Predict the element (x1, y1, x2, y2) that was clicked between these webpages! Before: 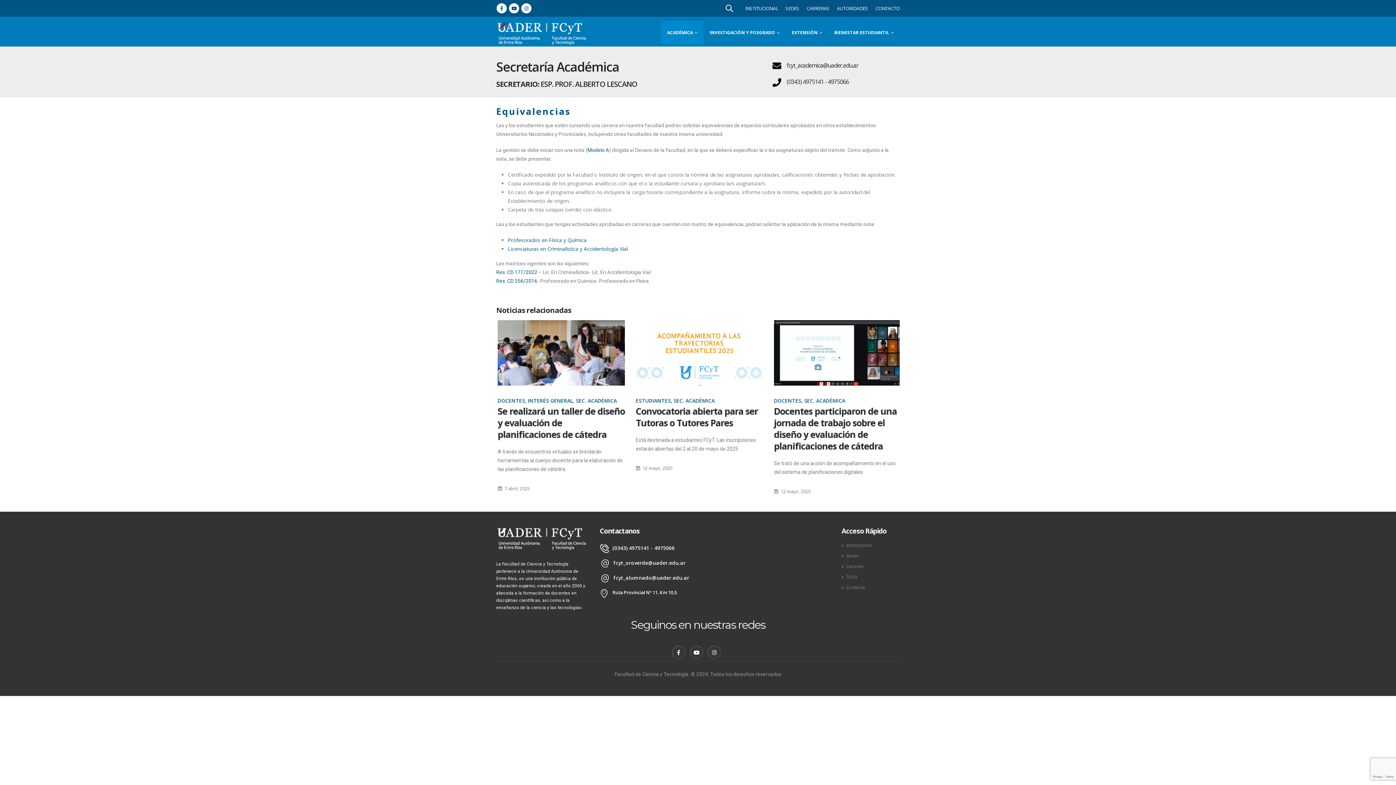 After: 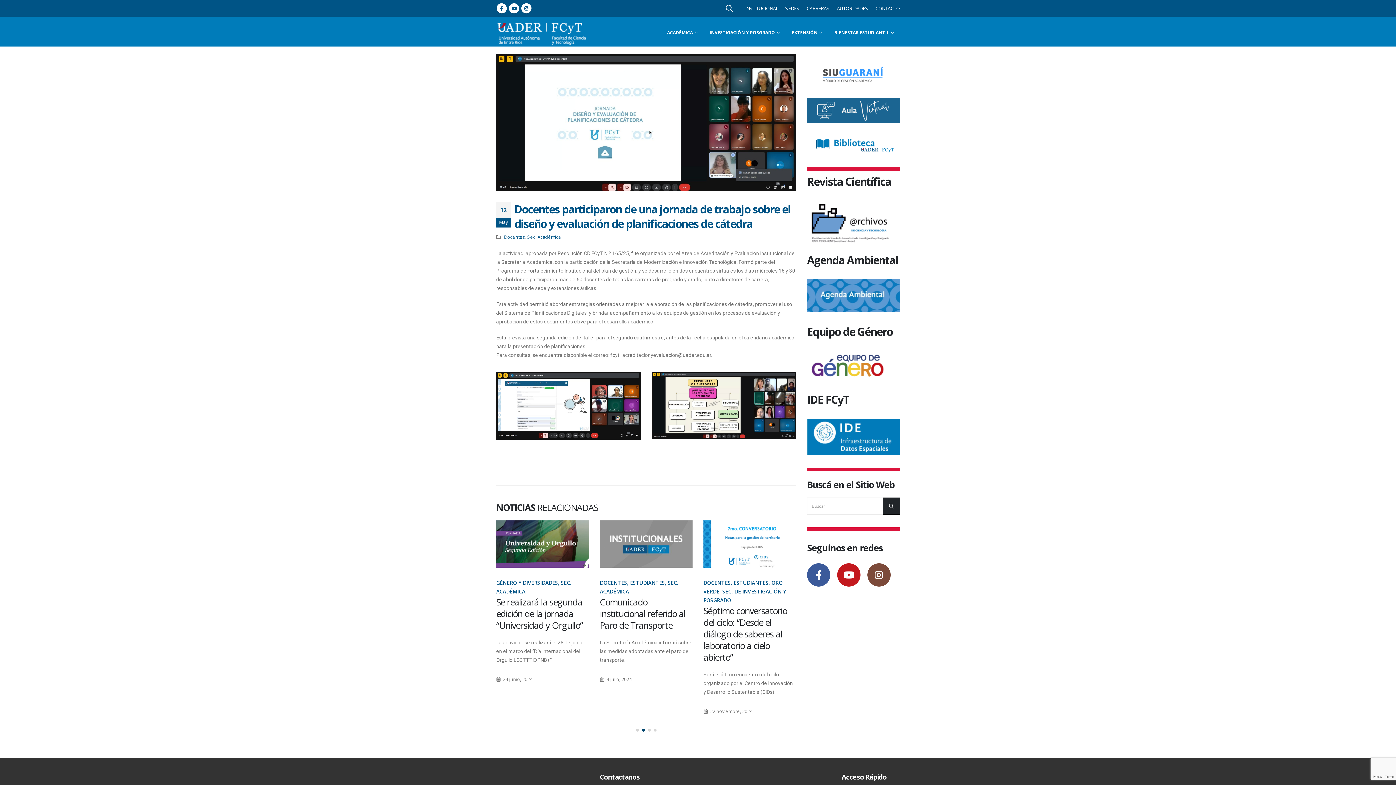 Action: label: Docentes participaron de una jornada de trabajo sobre el diseño y evaluación de planificaciones de cátedra bbox: (634, 404, 757, 452)